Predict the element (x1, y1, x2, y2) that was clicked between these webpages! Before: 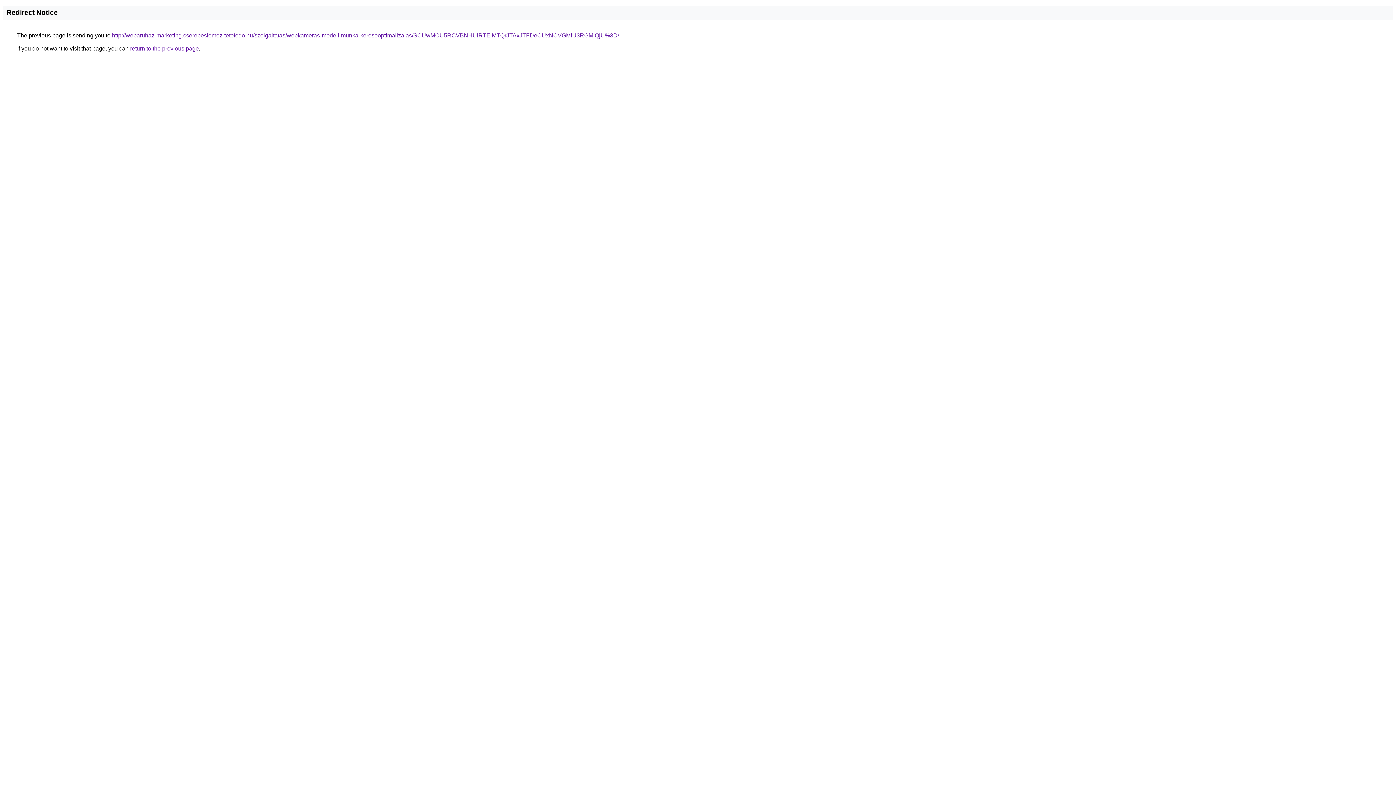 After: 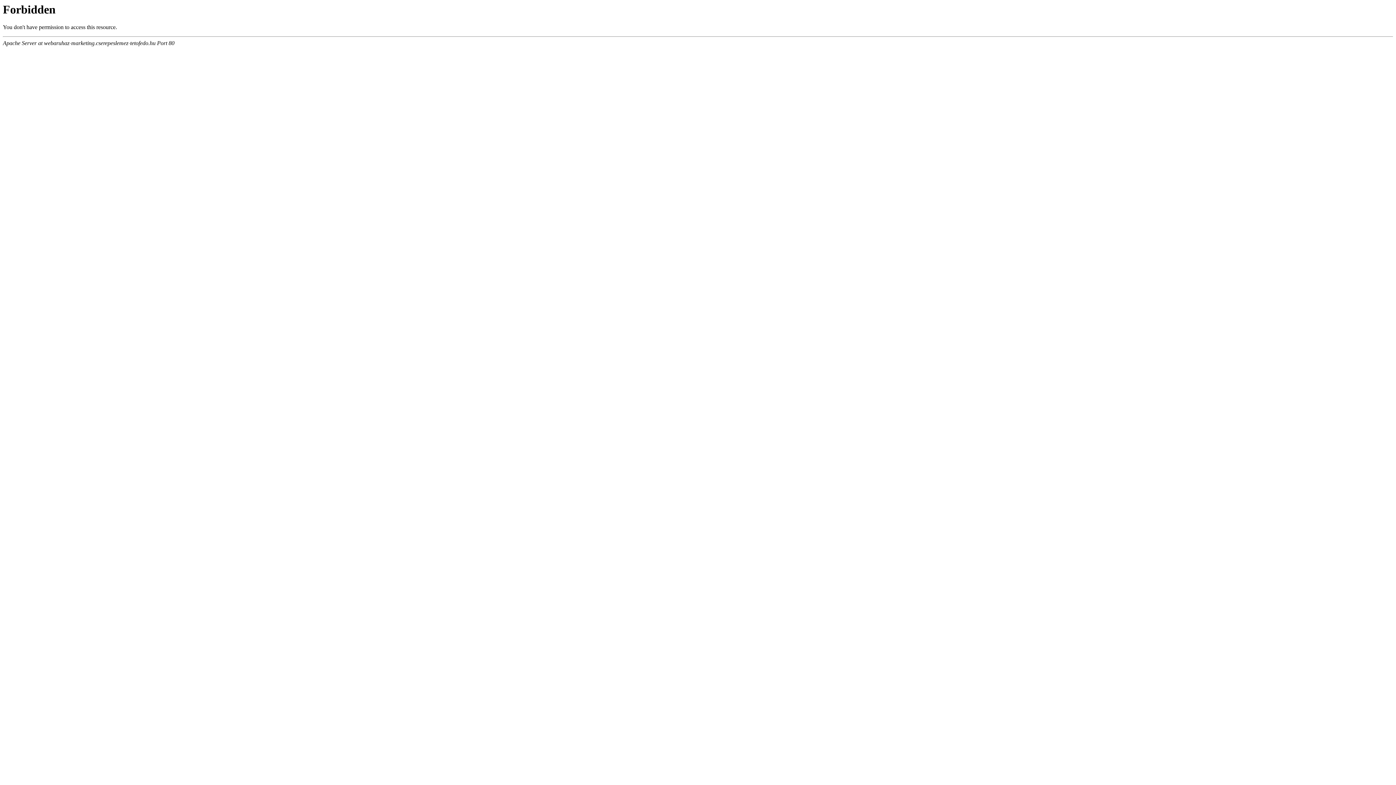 Action: bbox: (112, 32, 619, 38) label: http://webaruhaz-marketing.cserepeslemez-tetofedo.hu/szolgaltatas/webkameras-modell-munka-keresooptimalizalas/SCUwMCU5RCVBNHUlRTElMTQrJTAxJTFDeCUxNCVGMiU3RGMlQjU%3D/